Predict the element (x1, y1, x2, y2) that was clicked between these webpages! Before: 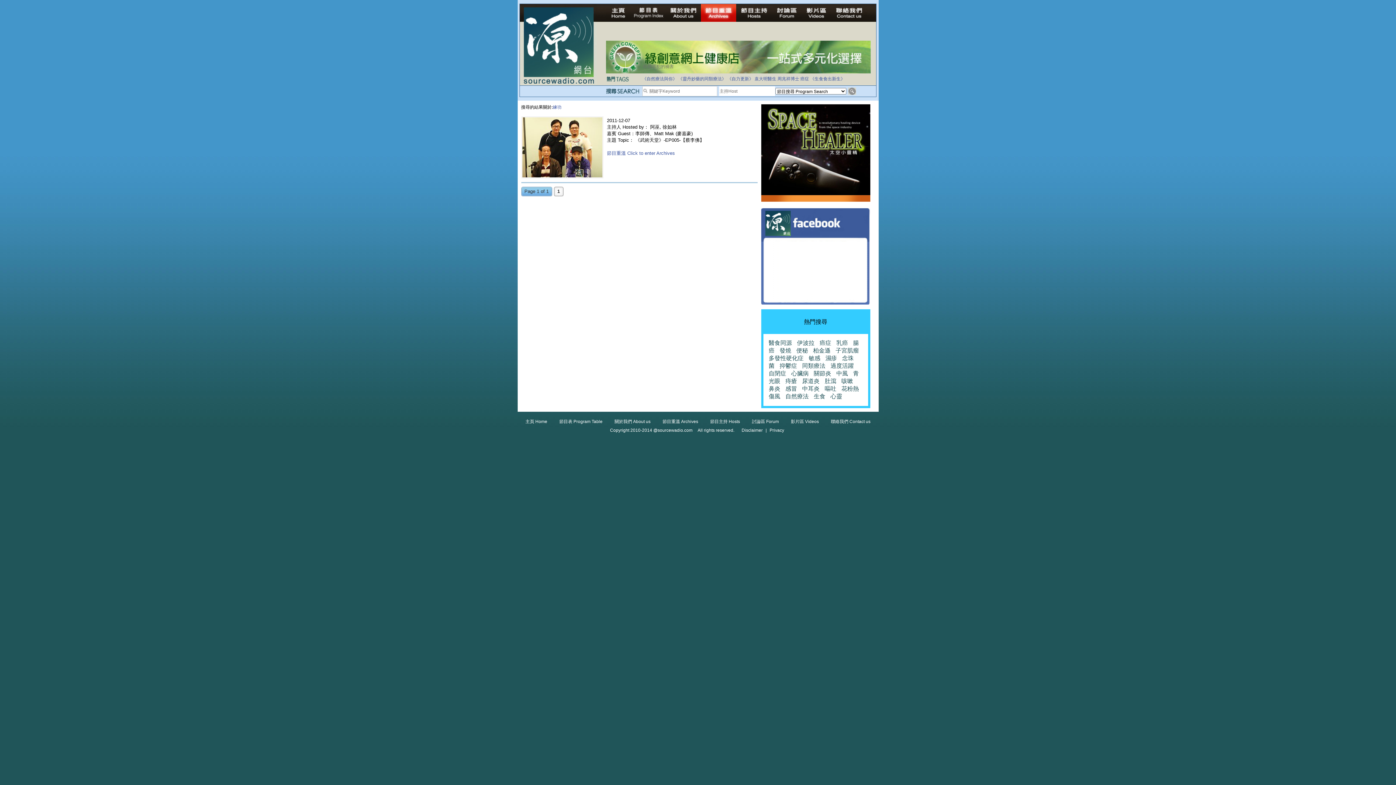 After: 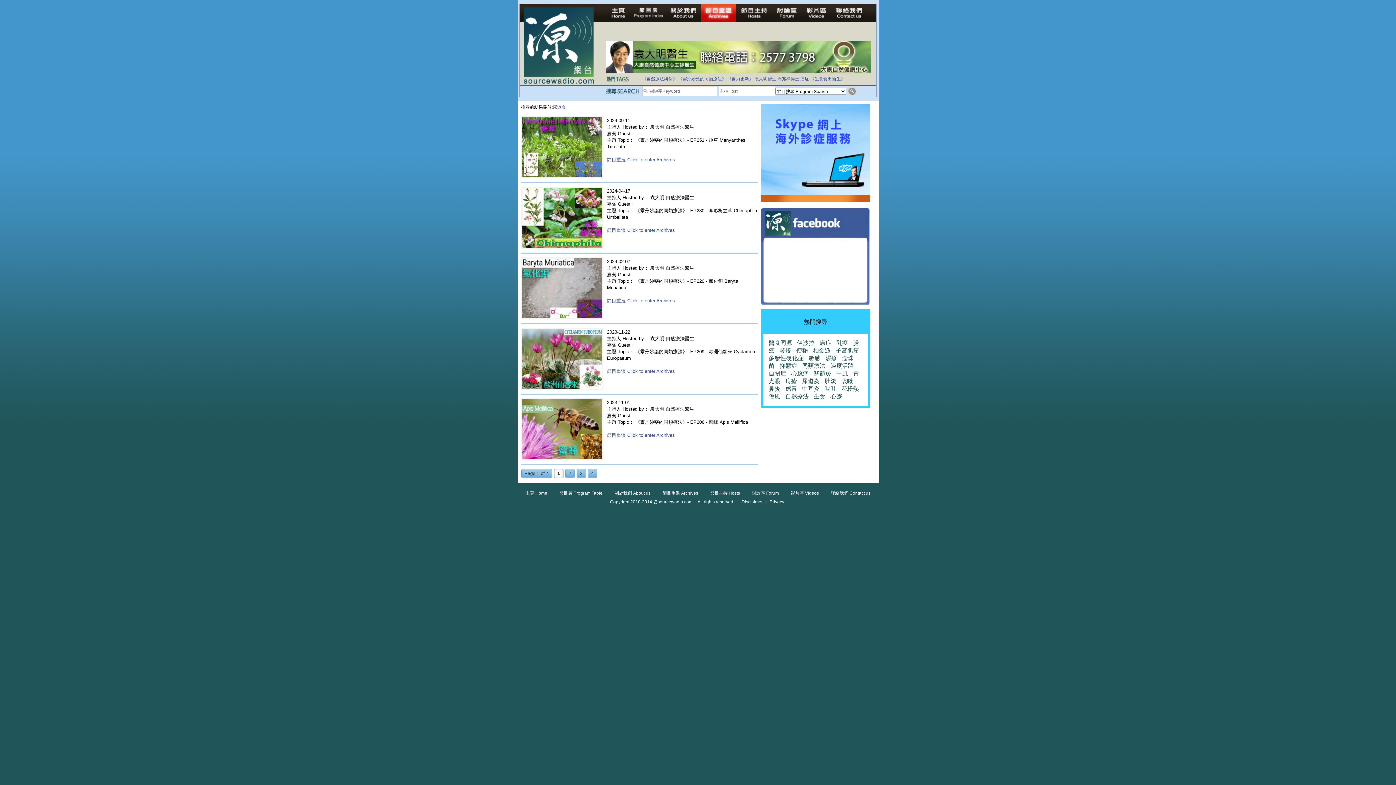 Action: label: 尿道炎 bbox: (802, 378, 819, 384)